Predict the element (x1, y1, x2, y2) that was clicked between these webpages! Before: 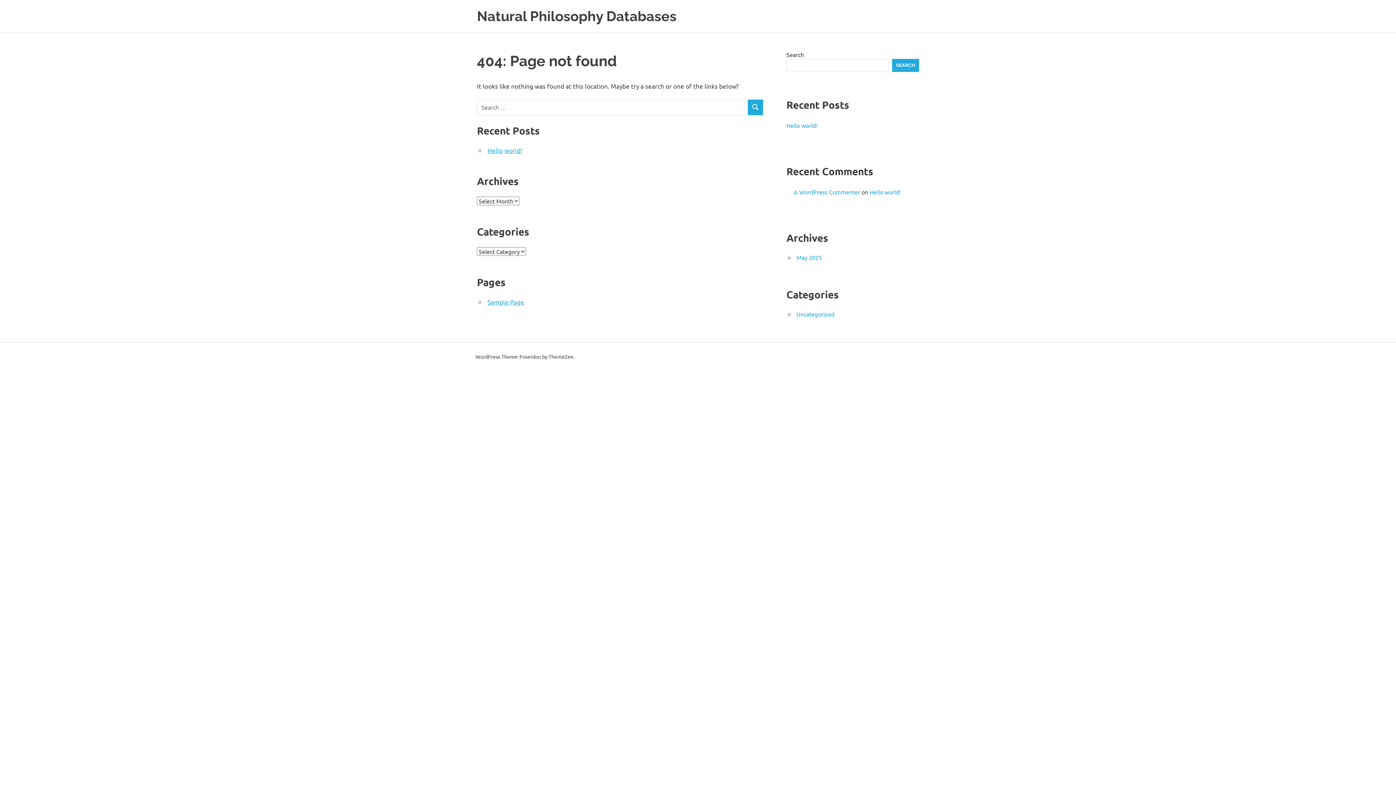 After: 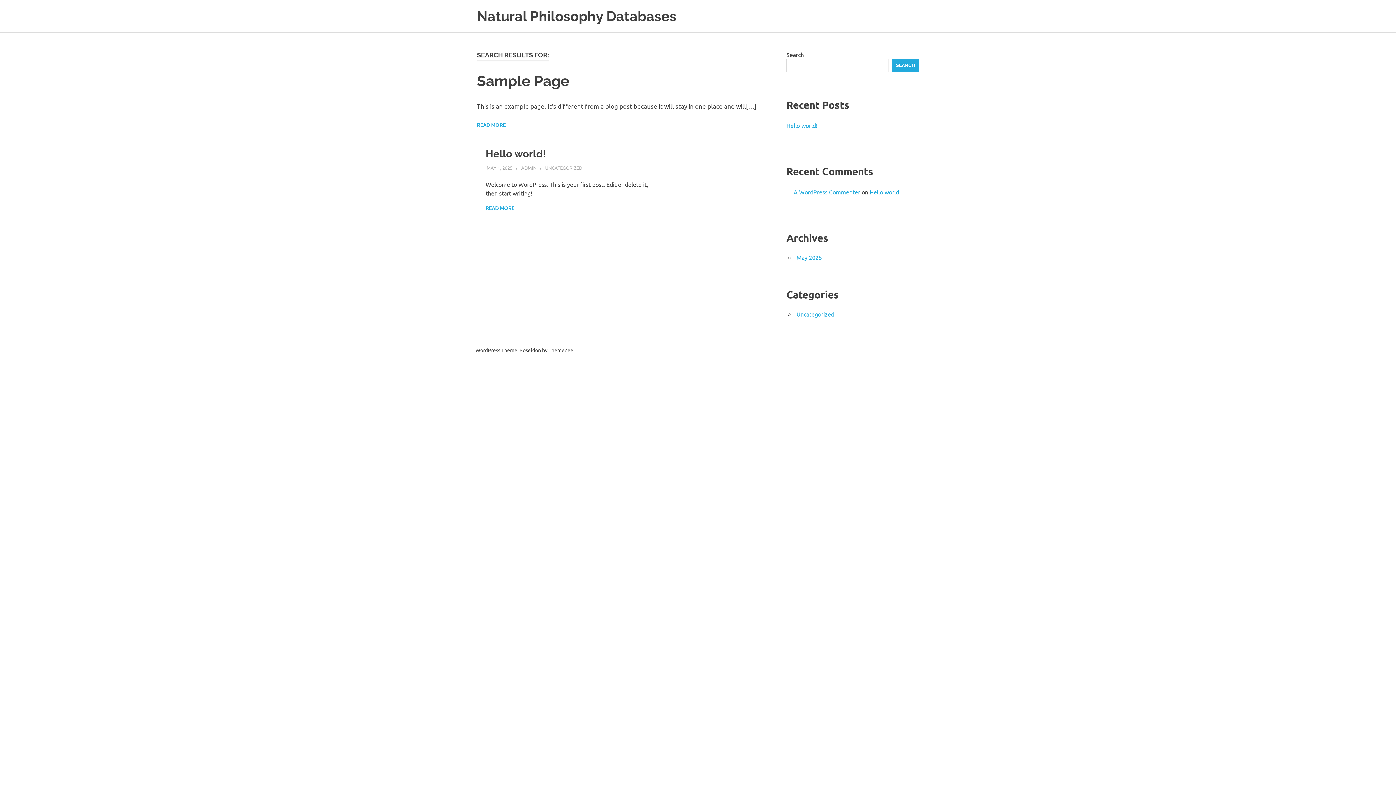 Action: label: SEARCH bbox: (747, 99, 763, 115)